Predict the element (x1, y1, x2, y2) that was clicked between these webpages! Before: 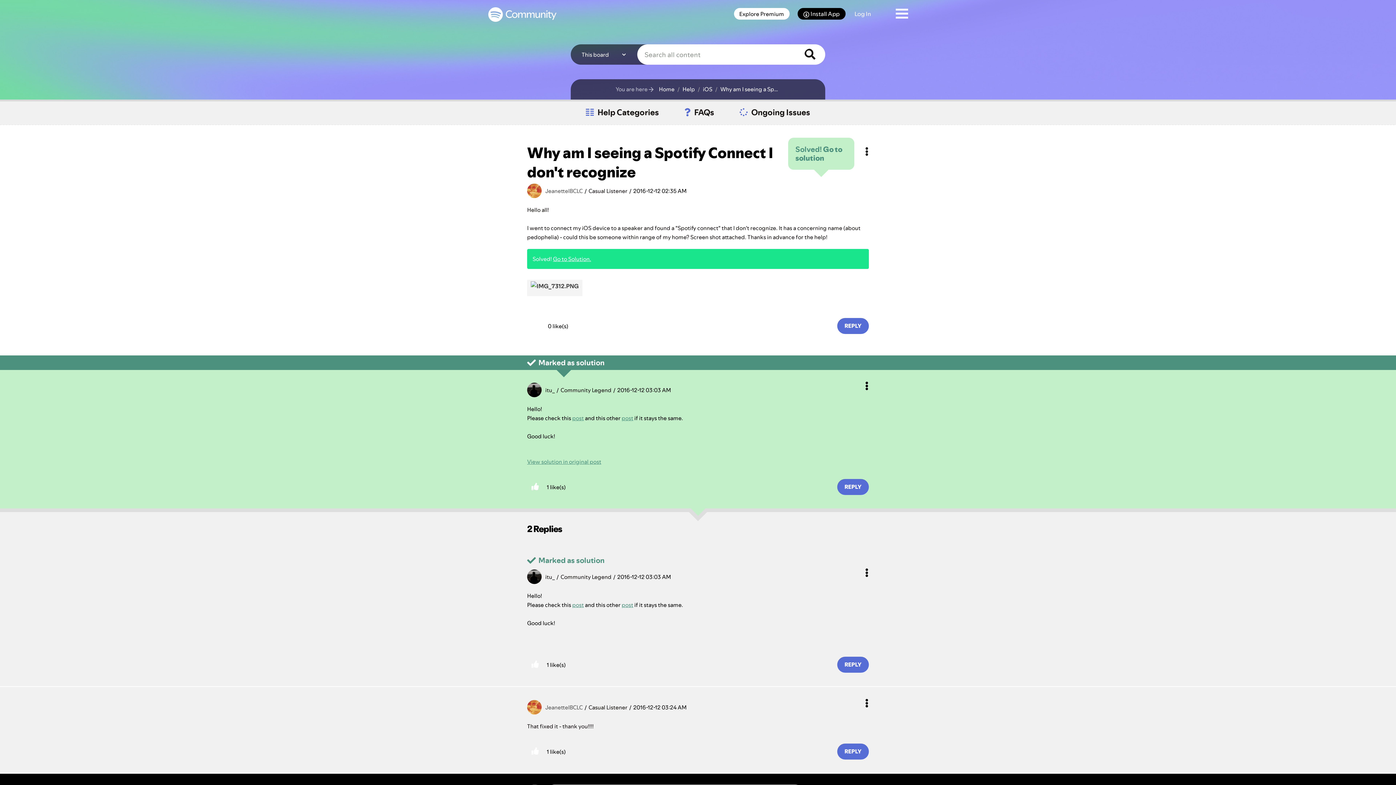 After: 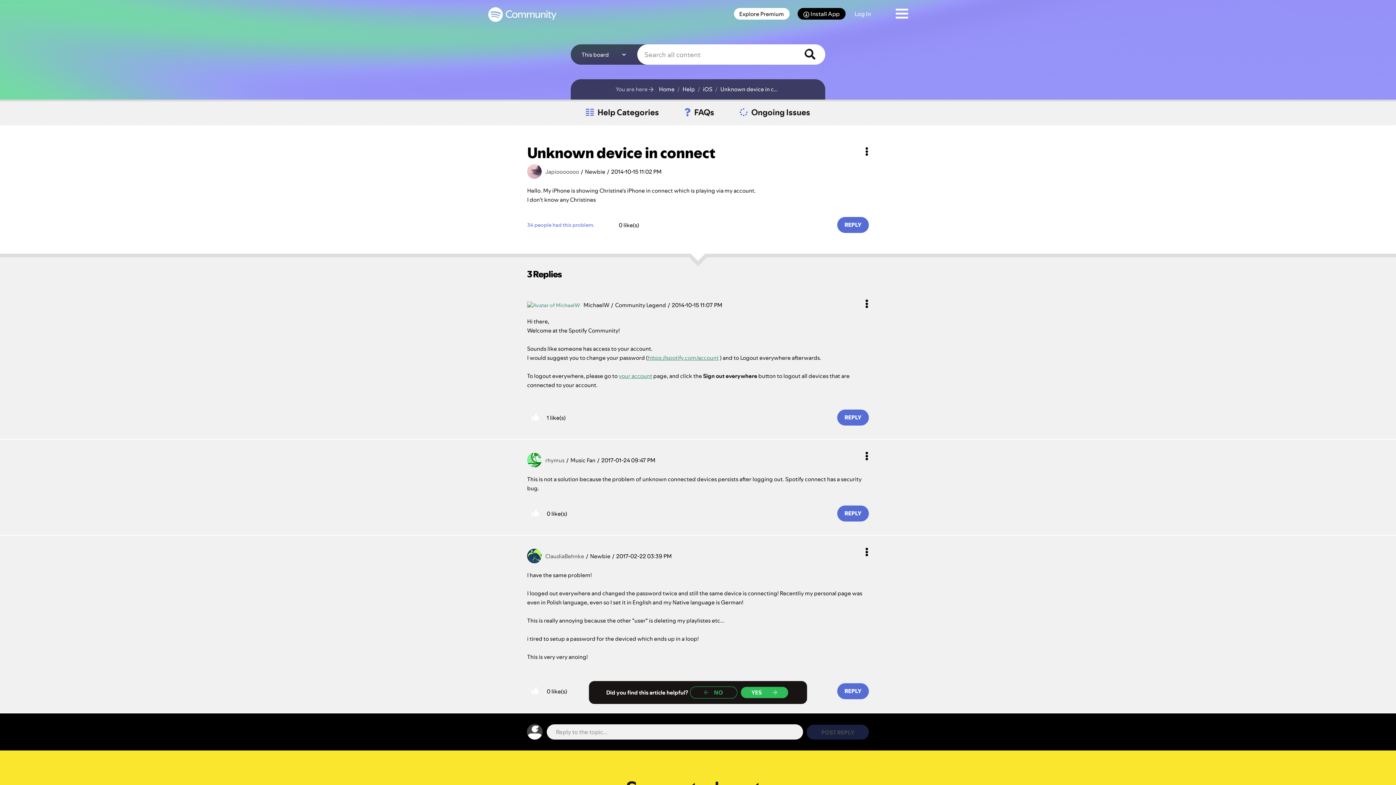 Action: label: post bbox: (572, 601, 584, 609)